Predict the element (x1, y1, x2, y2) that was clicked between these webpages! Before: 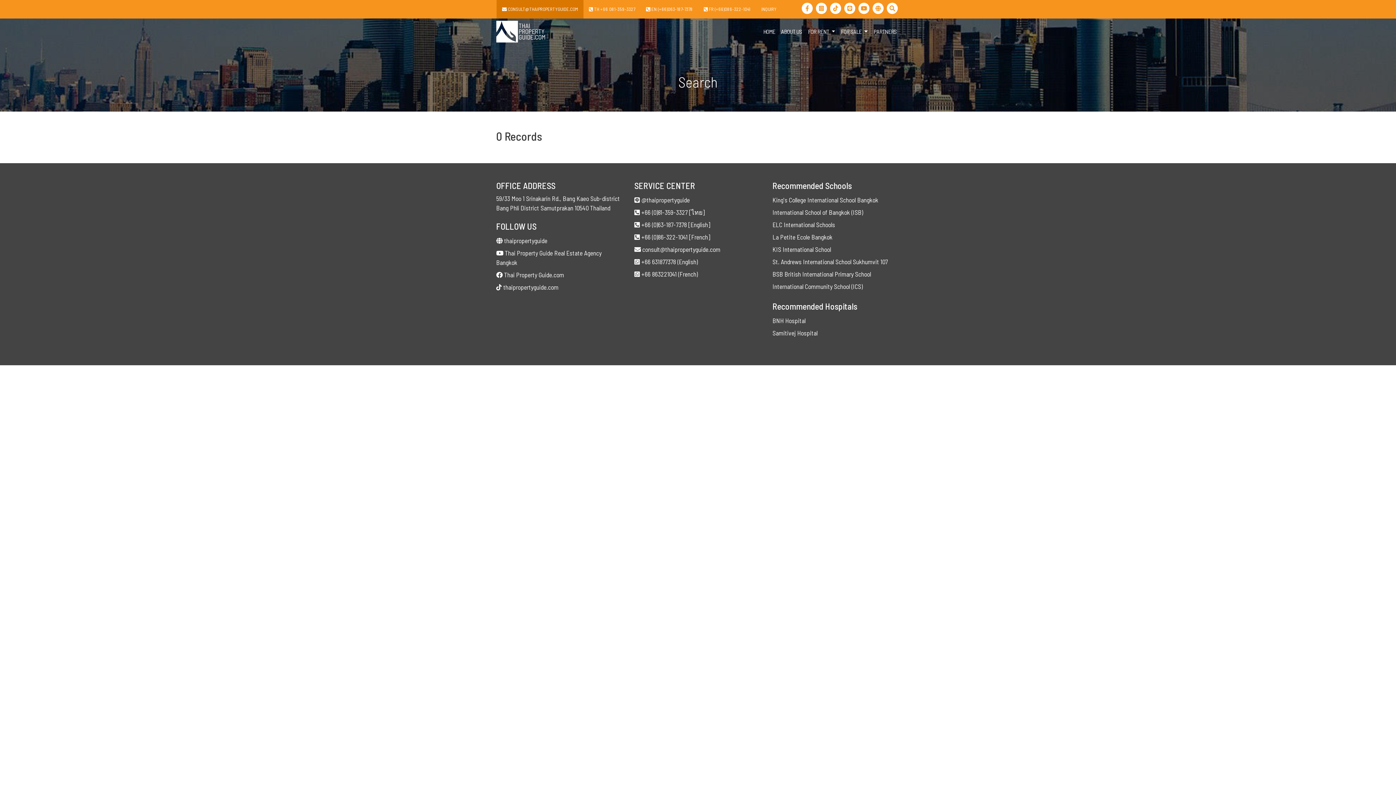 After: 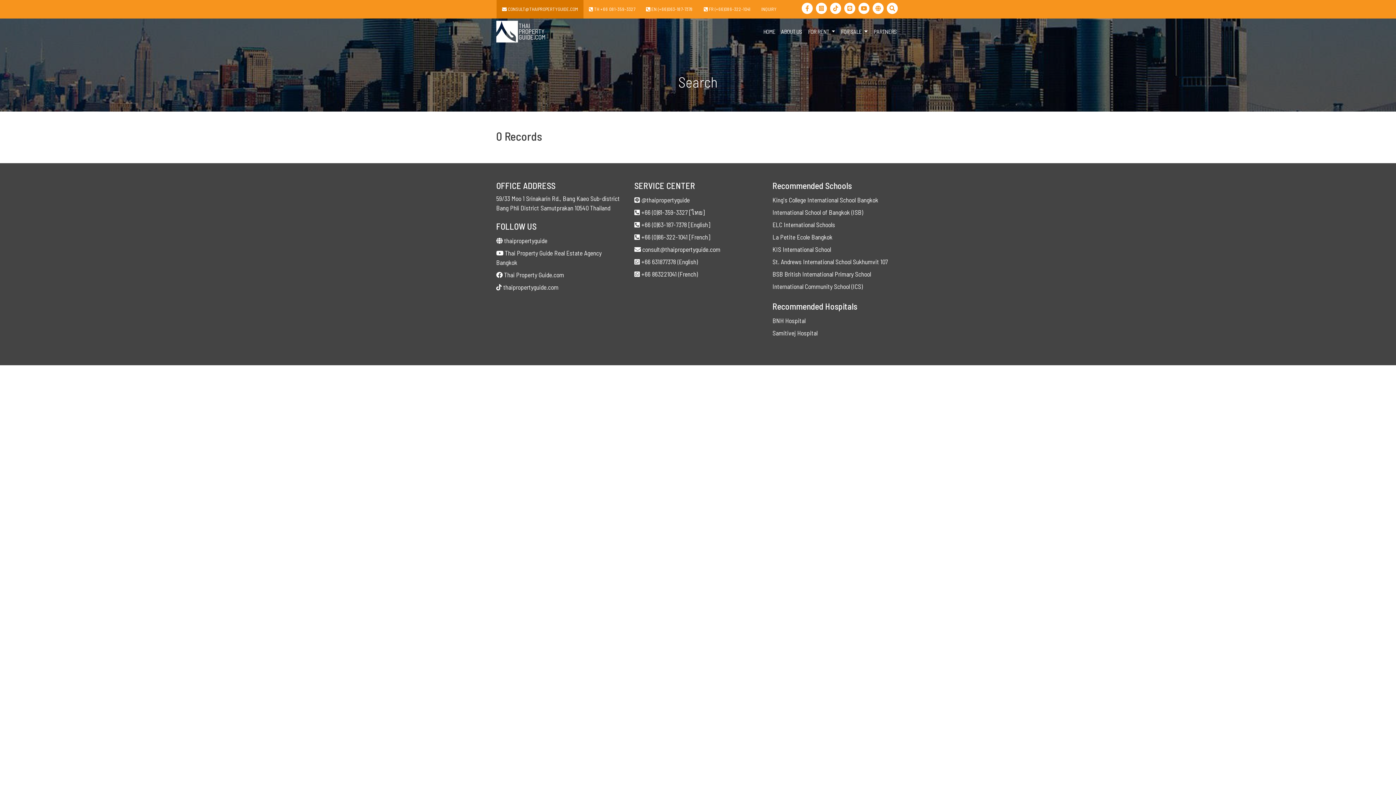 Action: bbox: (634, 245, 720, 253) label:  consult@thaipropertyguide.com